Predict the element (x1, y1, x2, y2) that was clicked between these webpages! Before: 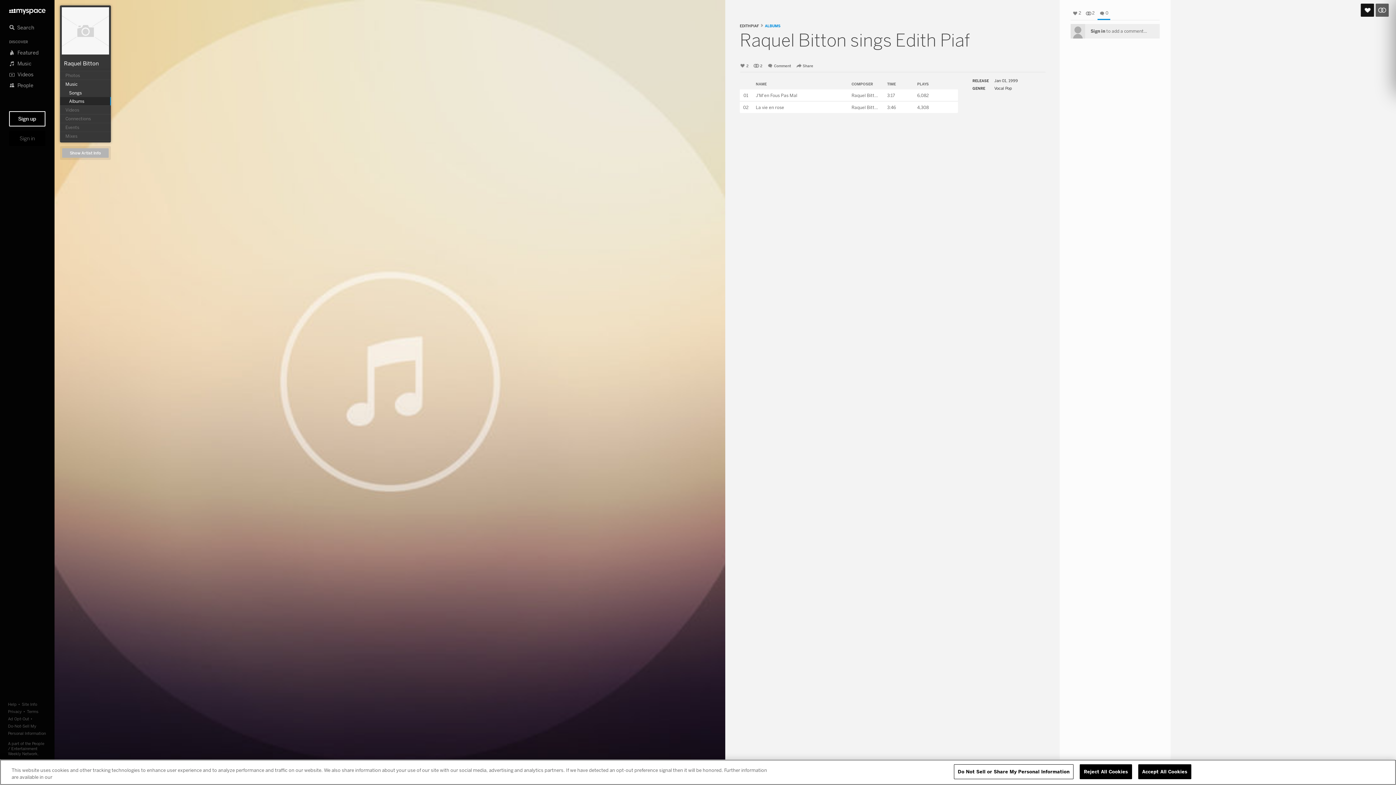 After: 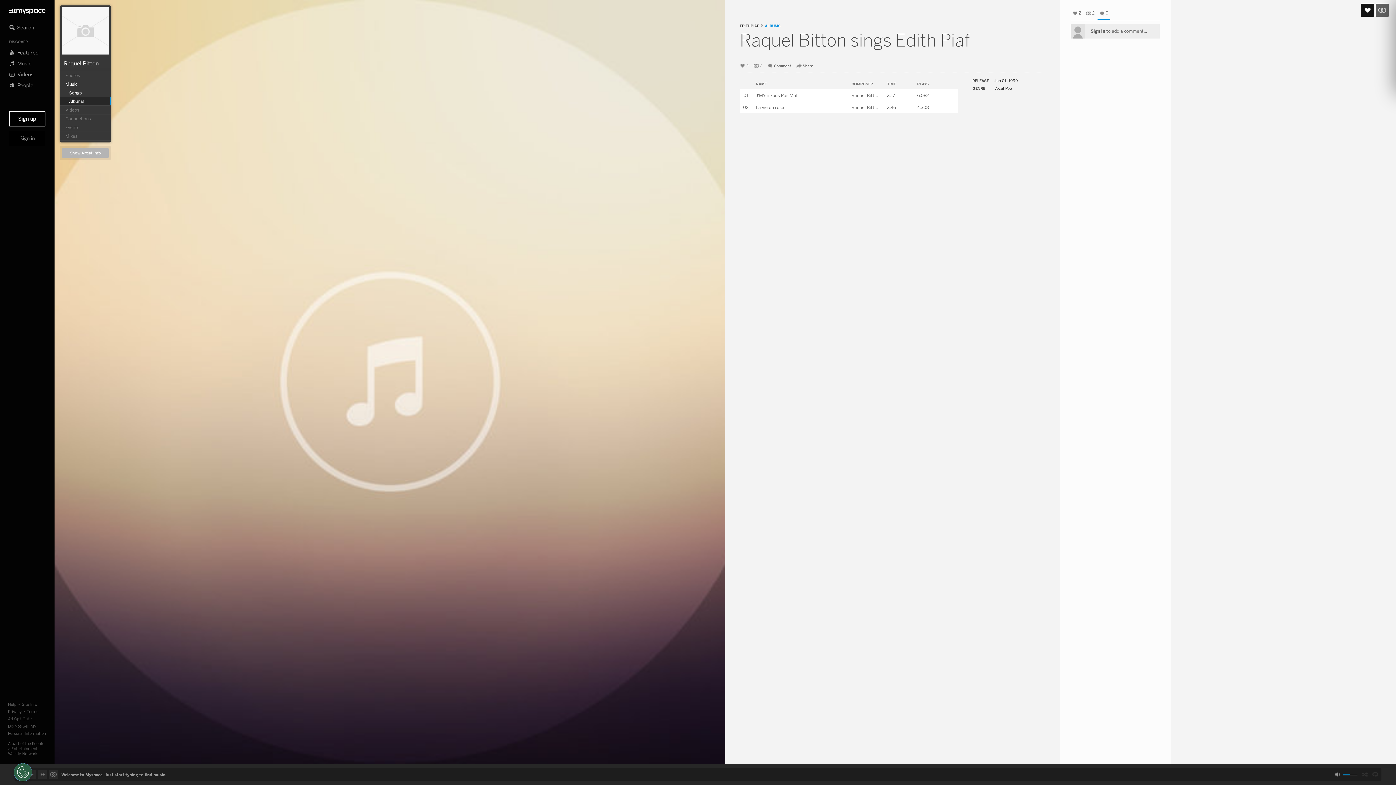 Action: bbox: (1138, 764, 1191, 779) label: Accept All Cookies